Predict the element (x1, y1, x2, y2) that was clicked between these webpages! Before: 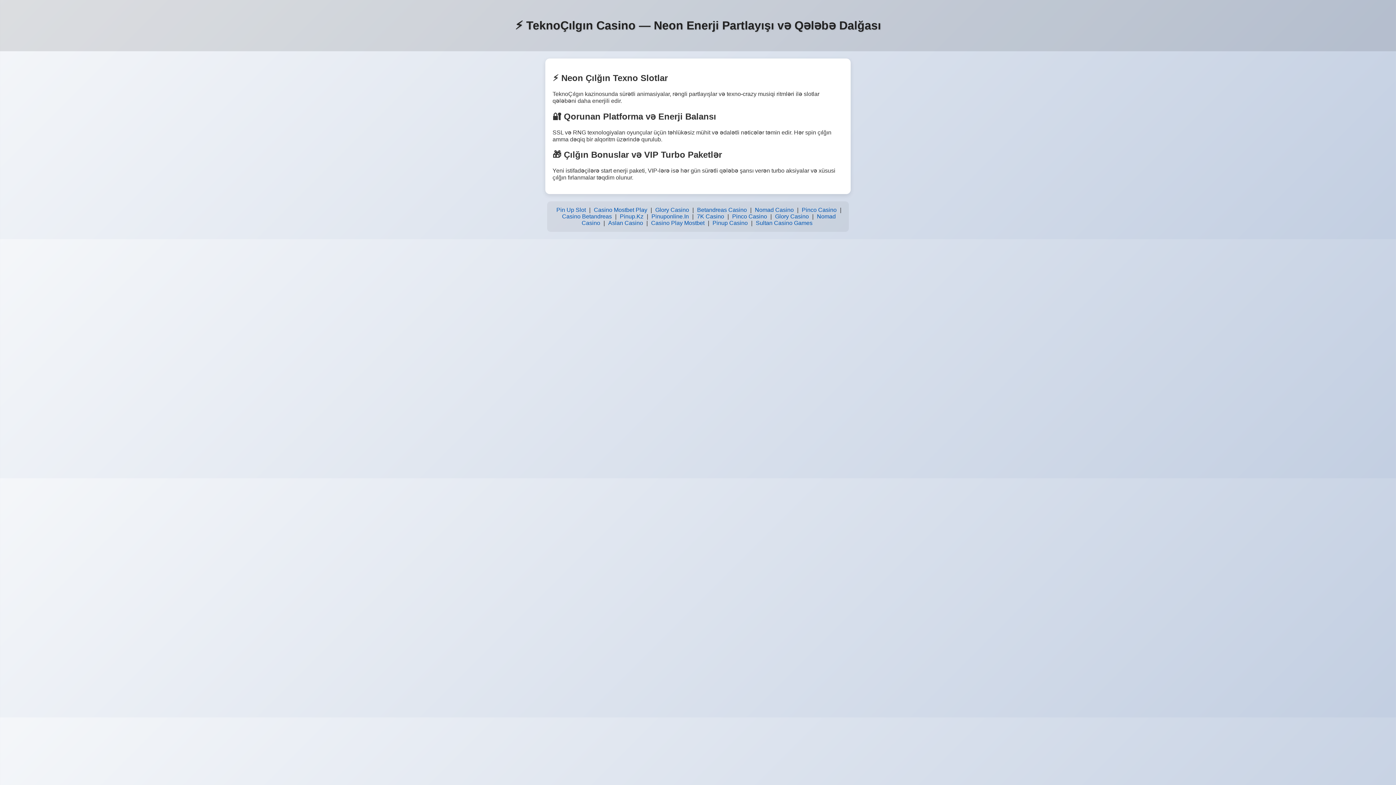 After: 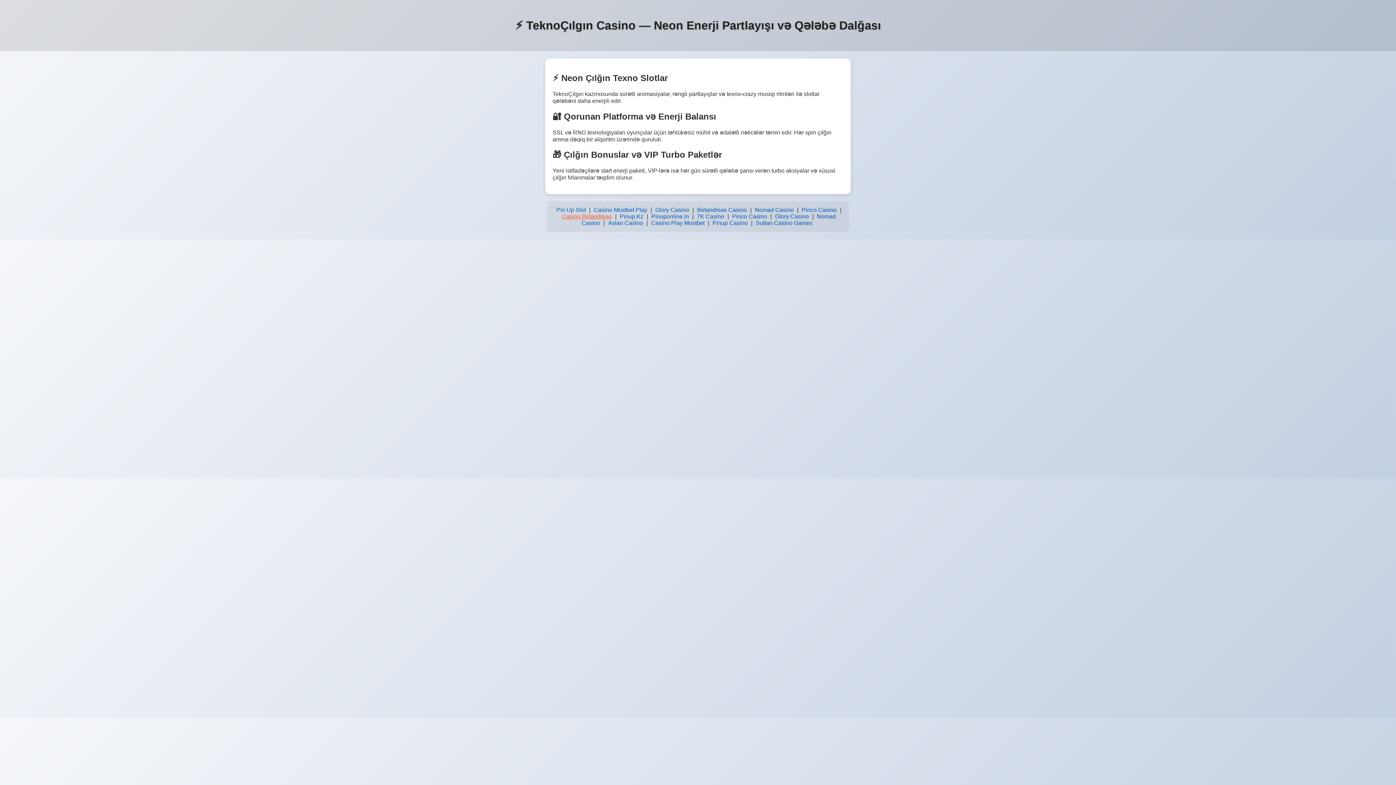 Action: bbox: (560, 211, 613, 221) label: Casino Betandreas